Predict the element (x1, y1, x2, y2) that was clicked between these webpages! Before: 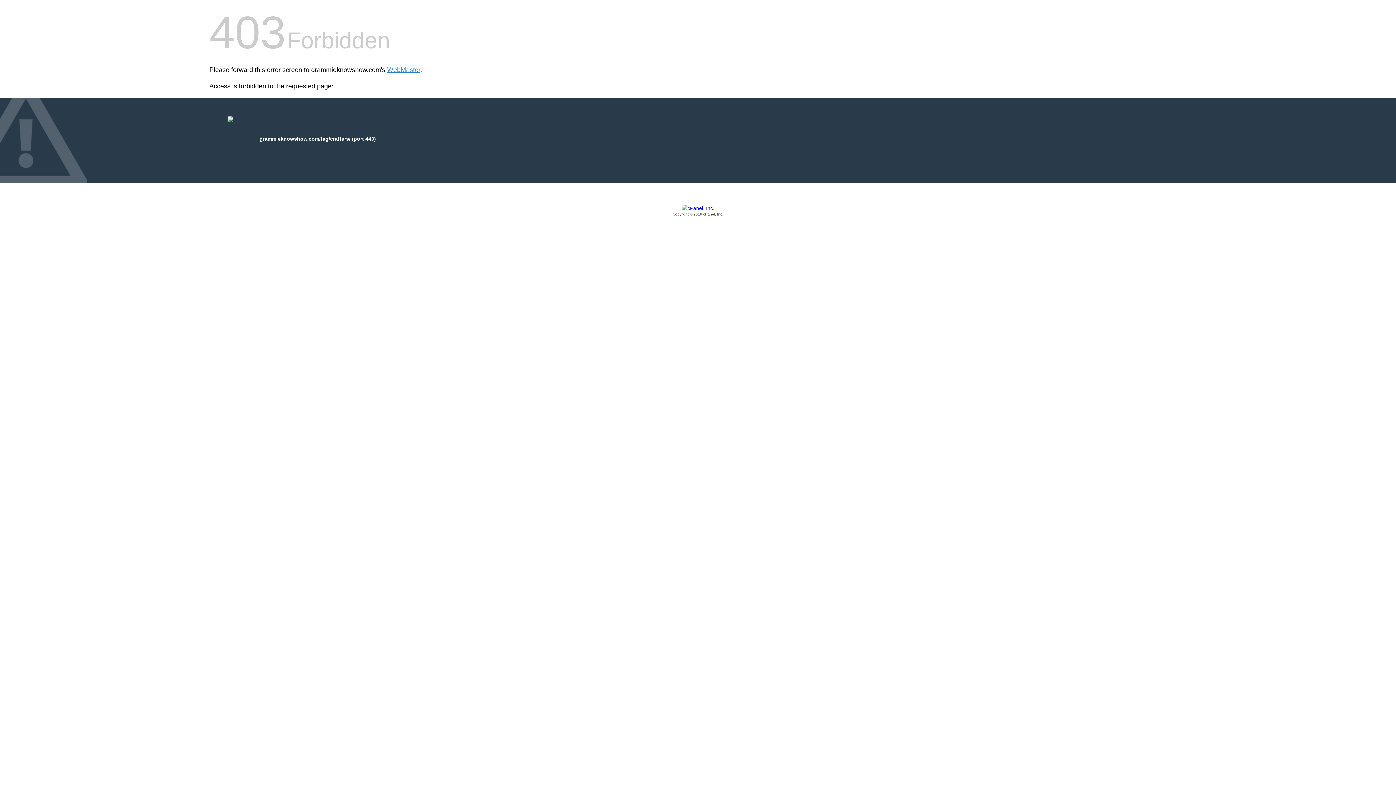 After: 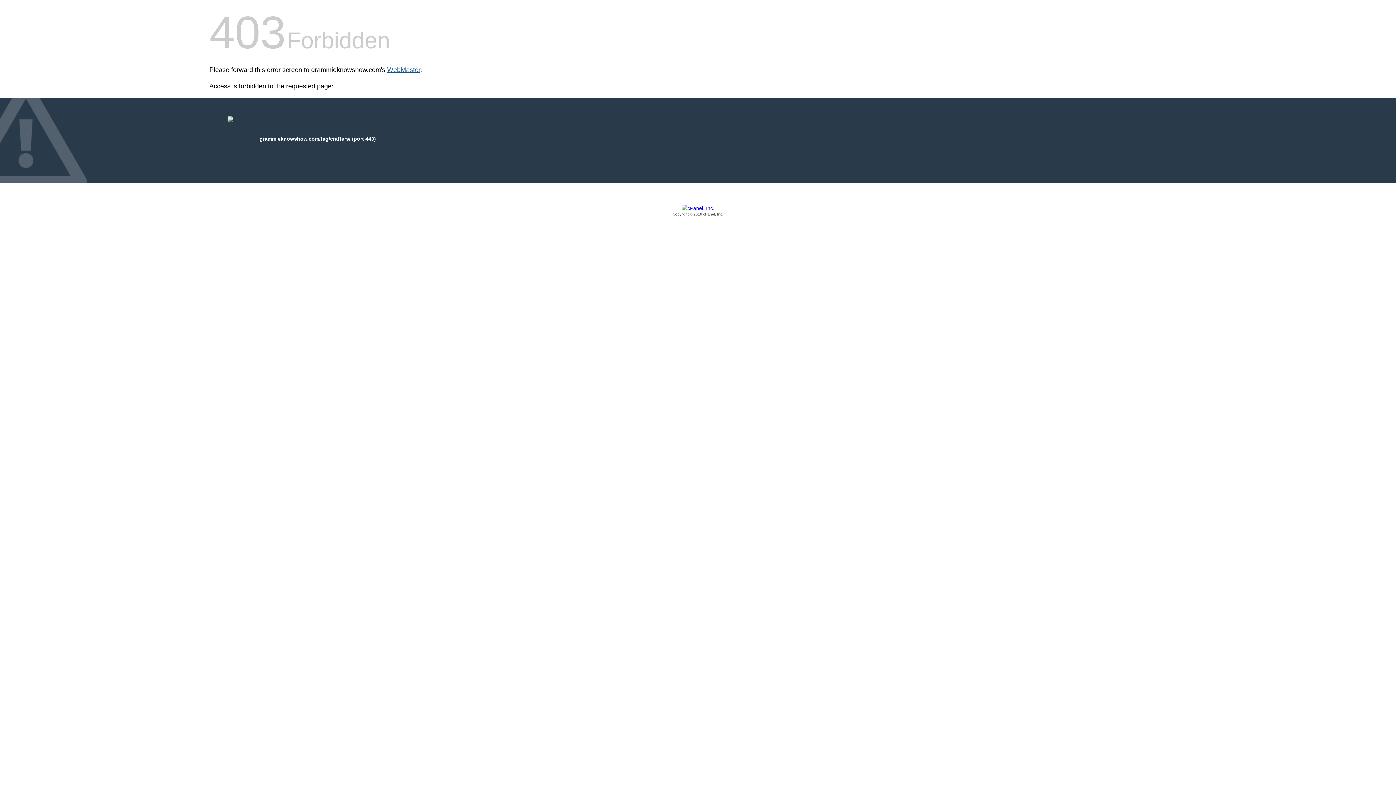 Action: bbox: (387, 66, 420, 73) label: WebMaster